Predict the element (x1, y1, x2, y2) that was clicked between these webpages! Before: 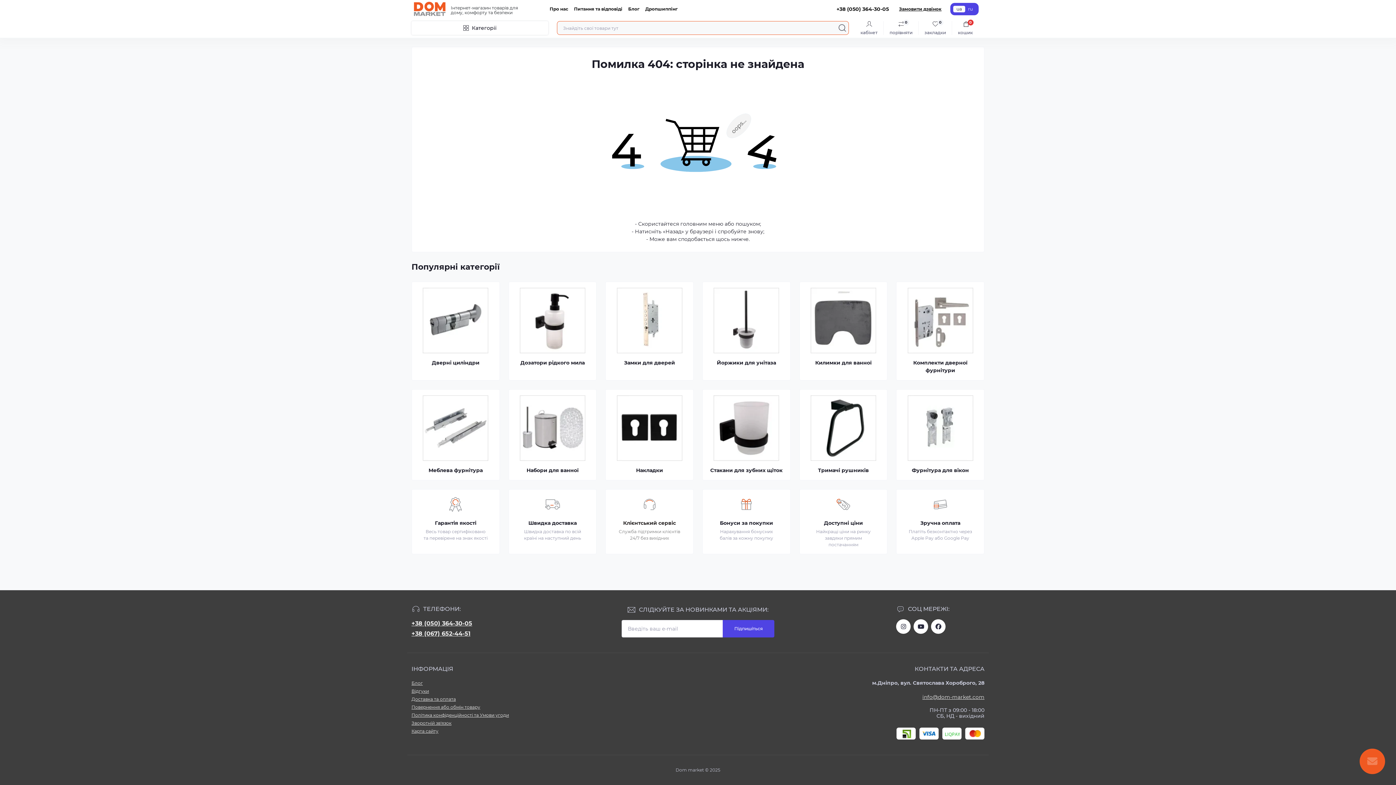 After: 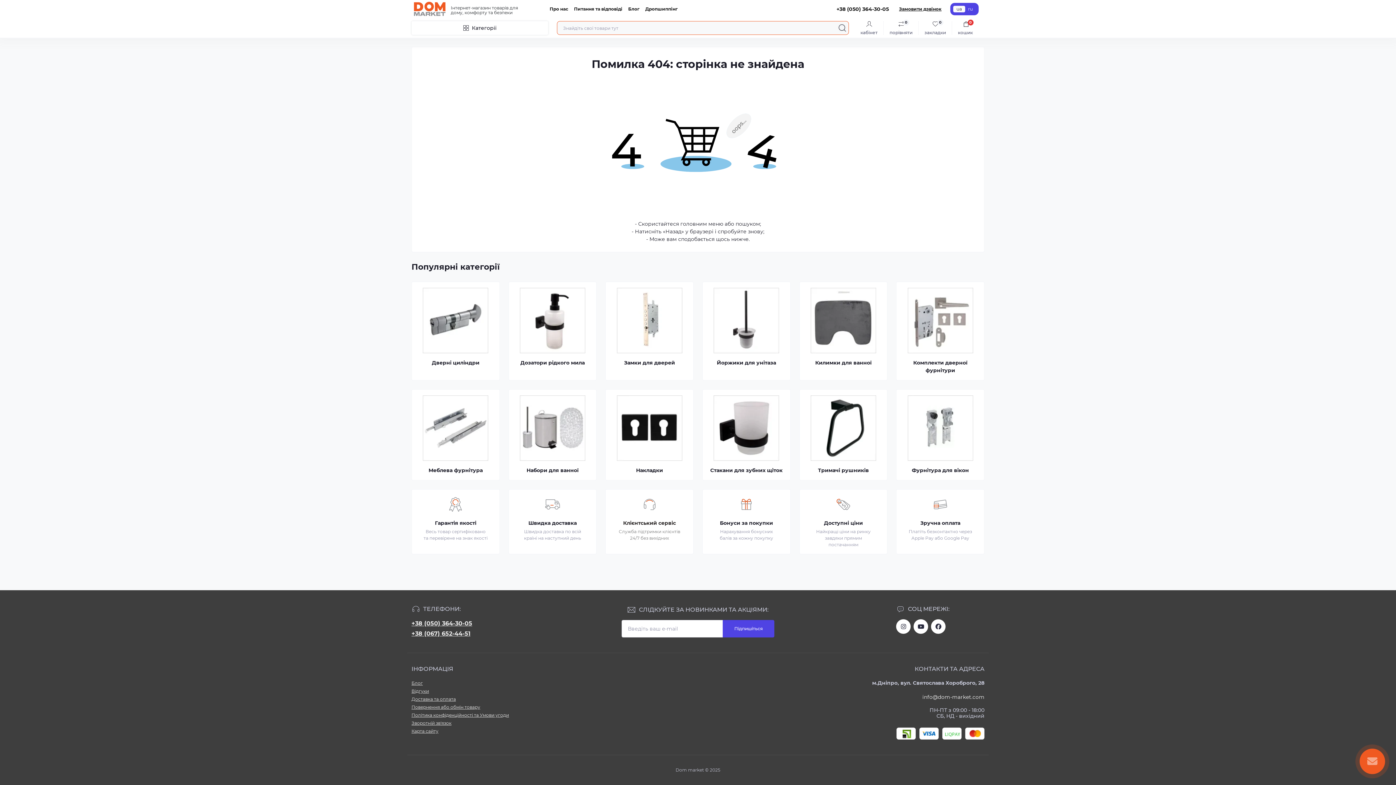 Action: label: info@dom-market.com bbox: (922, 694, 984, 700)